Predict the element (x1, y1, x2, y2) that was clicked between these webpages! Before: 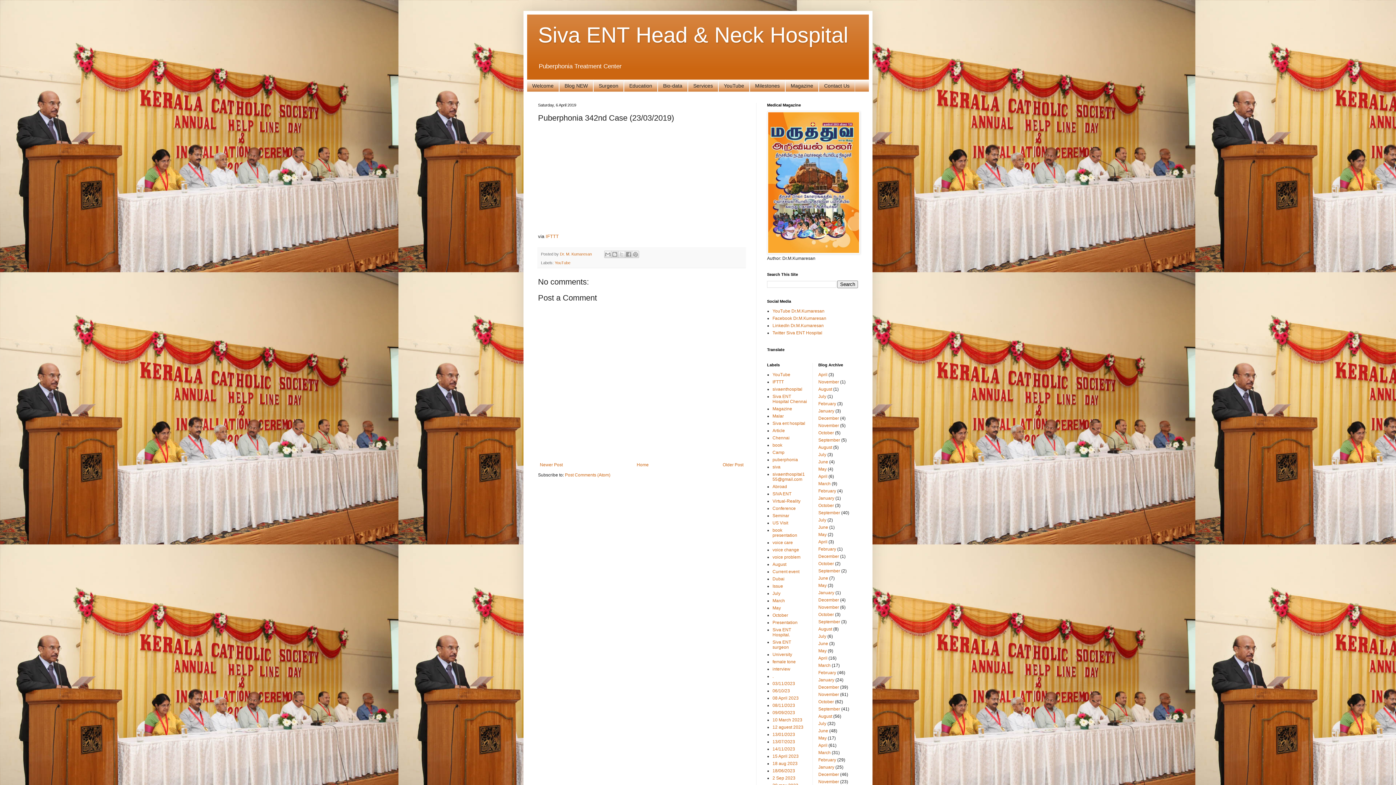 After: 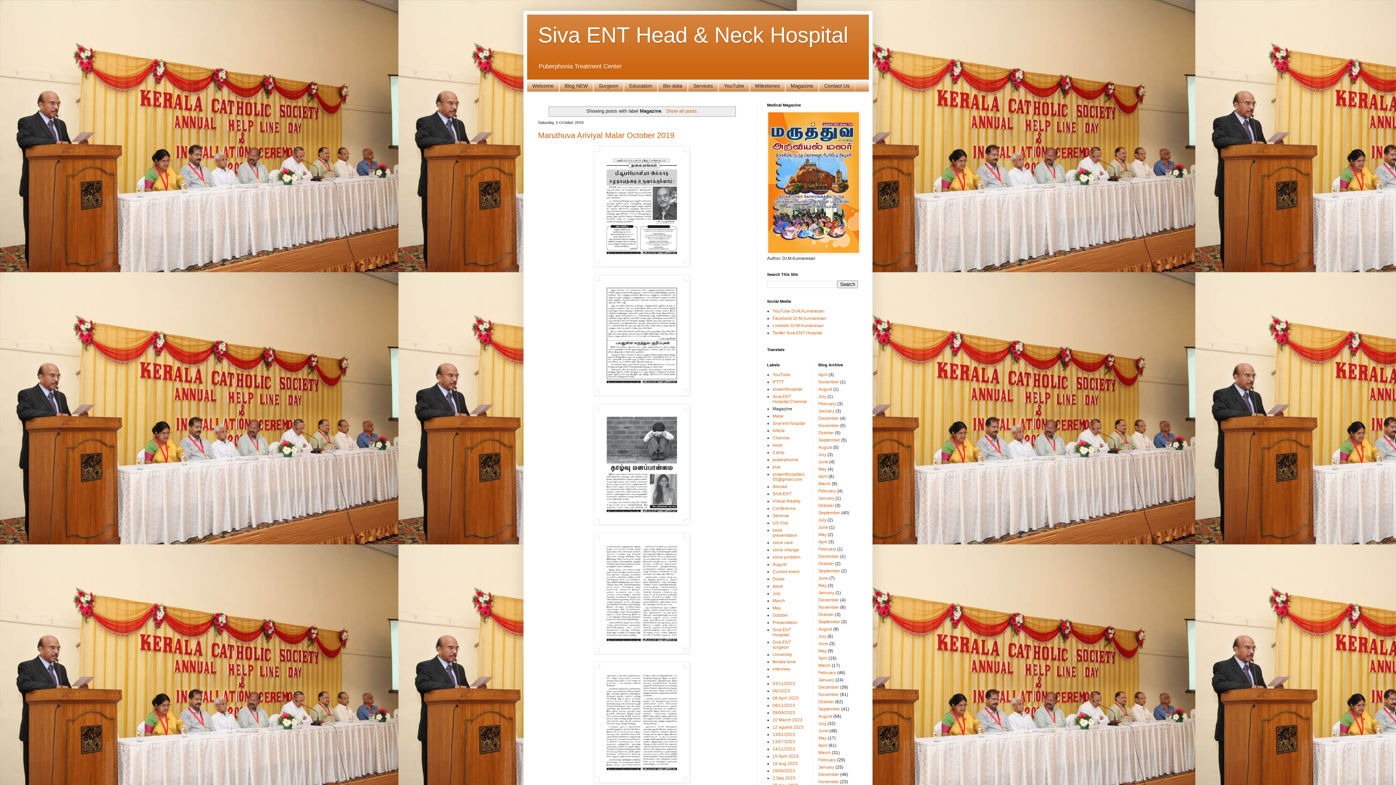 Action: bbox: (772, 406, 792, 411) label: Magazine